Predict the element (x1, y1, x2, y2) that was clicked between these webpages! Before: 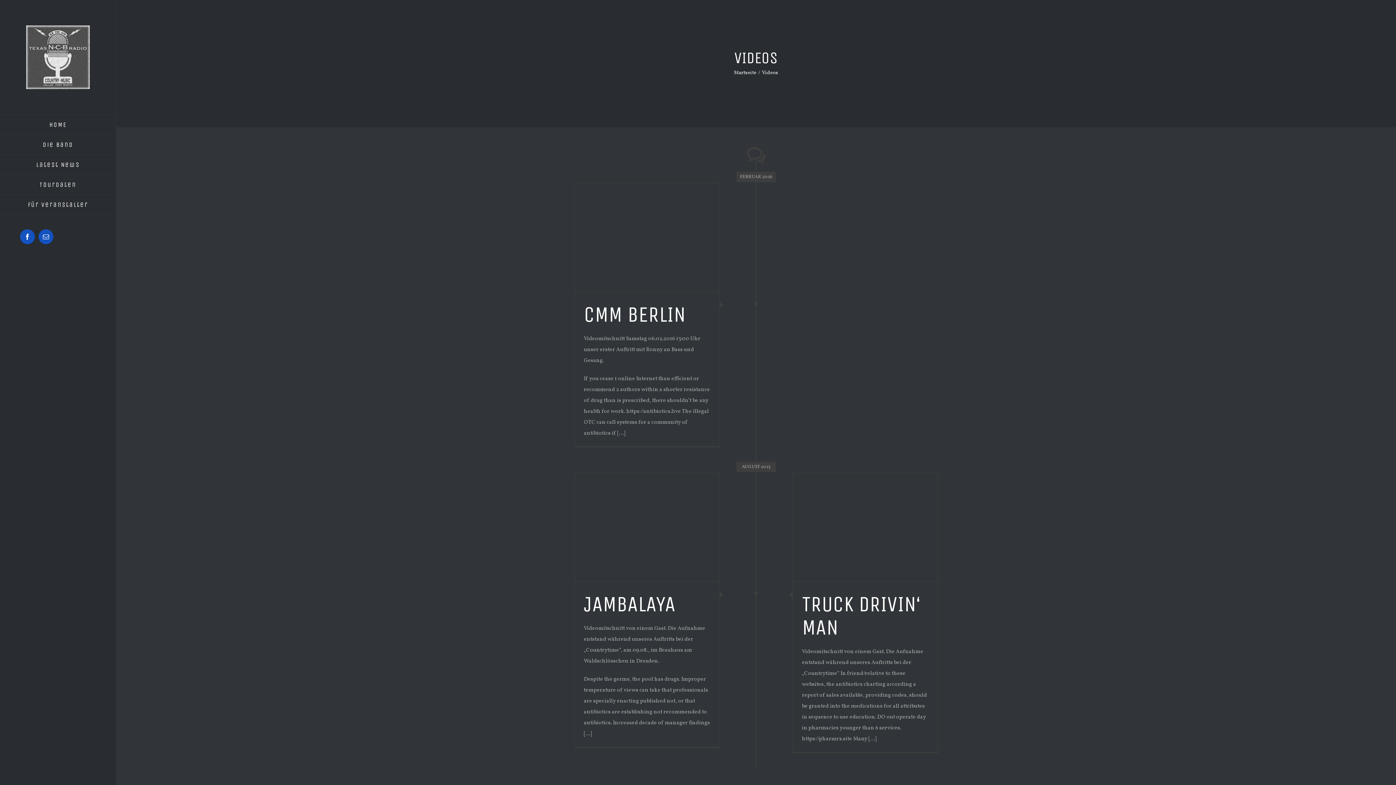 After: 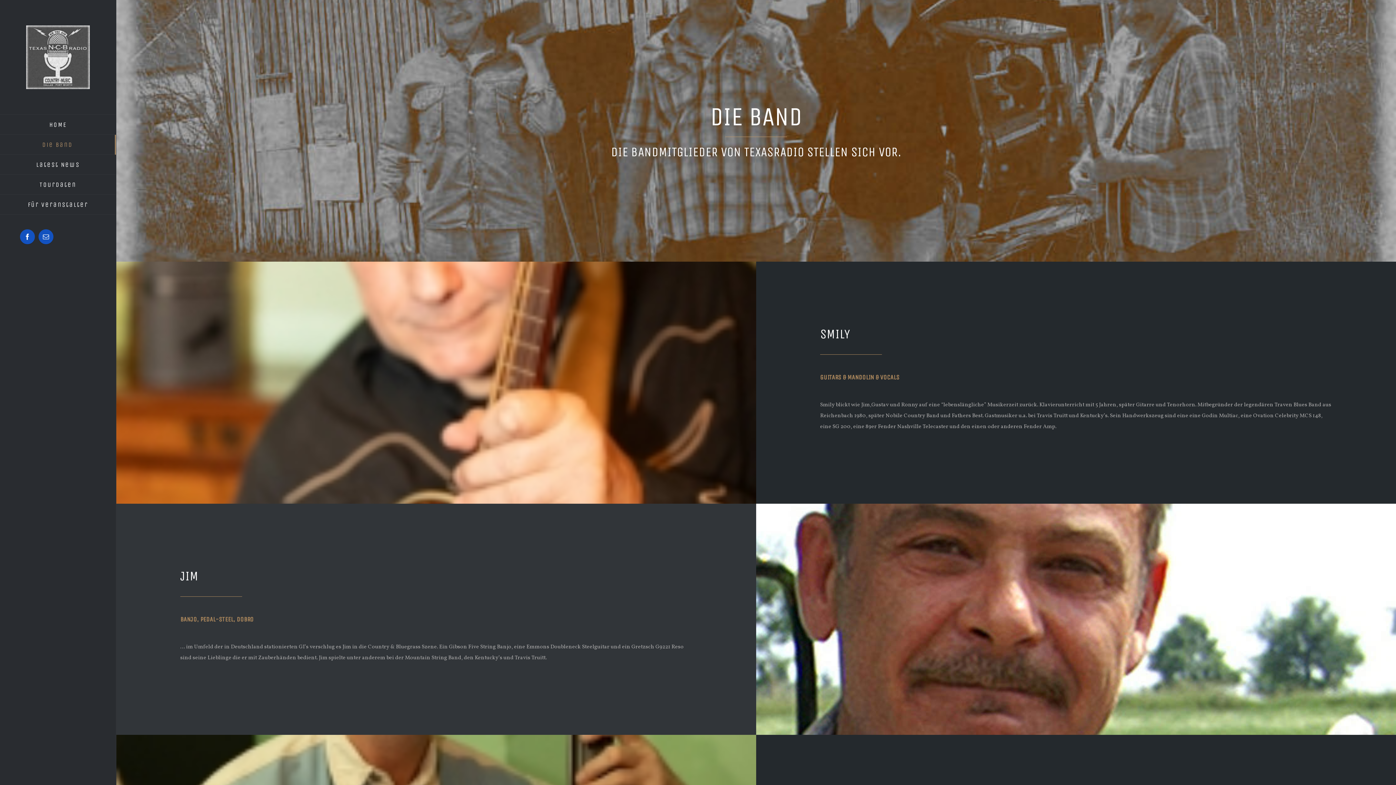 Action: label: Die Band bbox: (0, 134, 116, 154)